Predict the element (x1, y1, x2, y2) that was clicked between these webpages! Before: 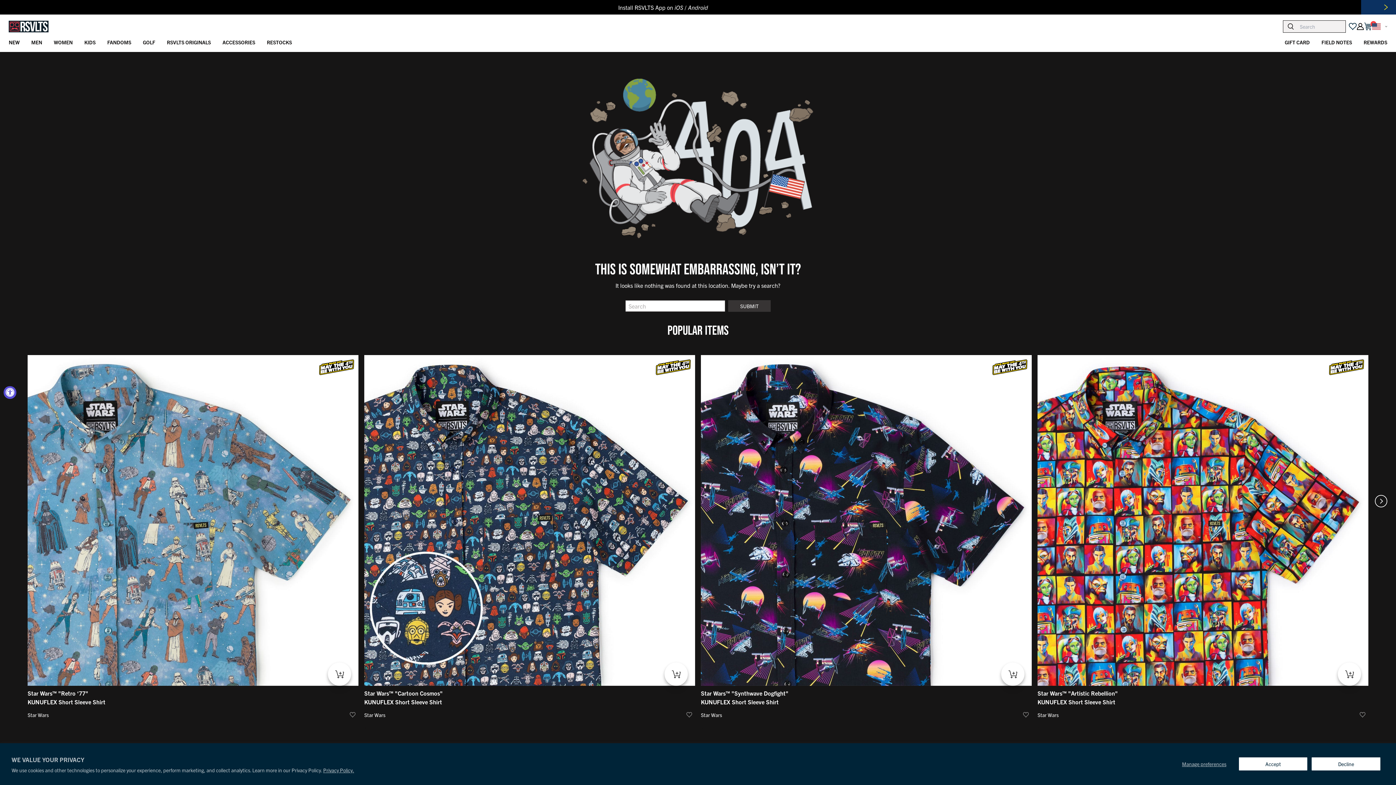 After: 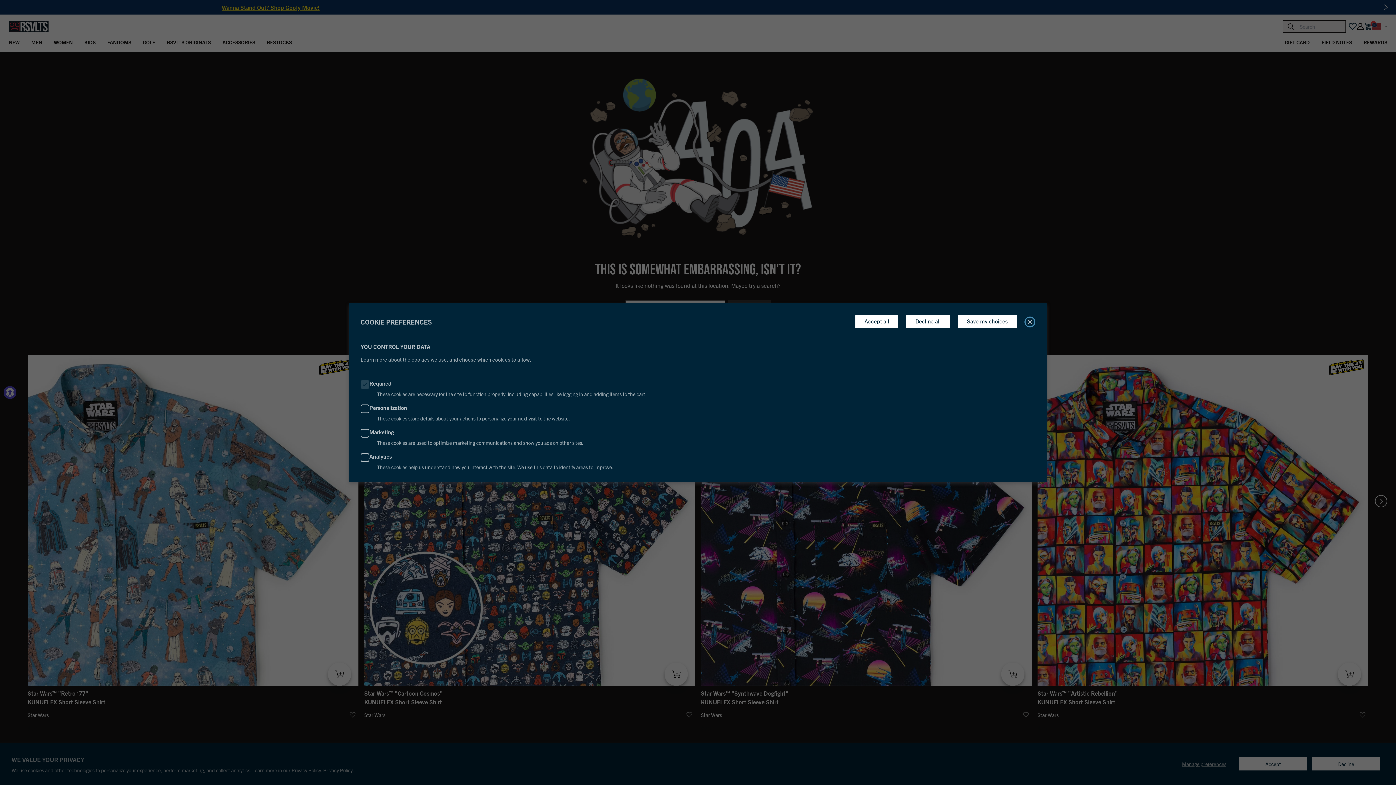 Action: bbox: (1173, 757, 1235, 771) label: Manage preferences